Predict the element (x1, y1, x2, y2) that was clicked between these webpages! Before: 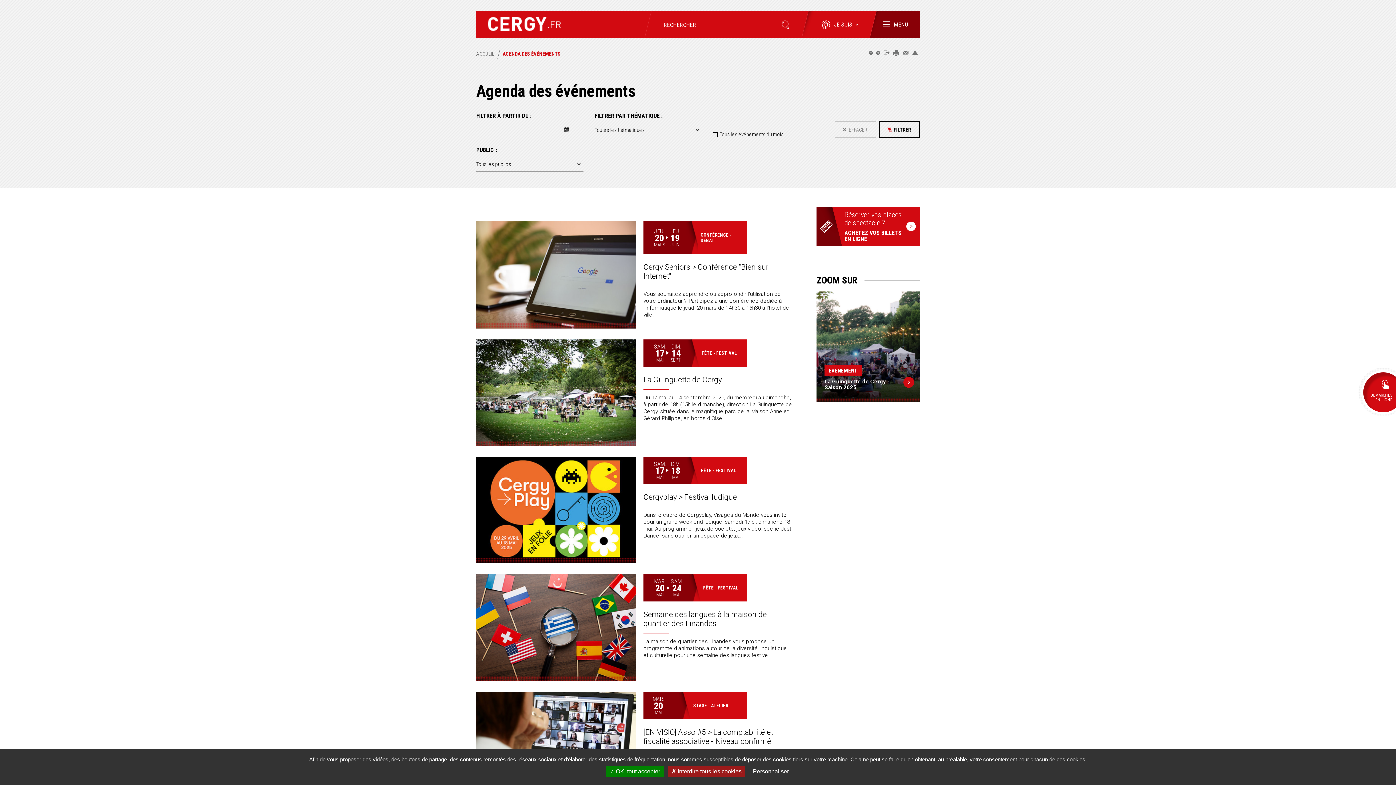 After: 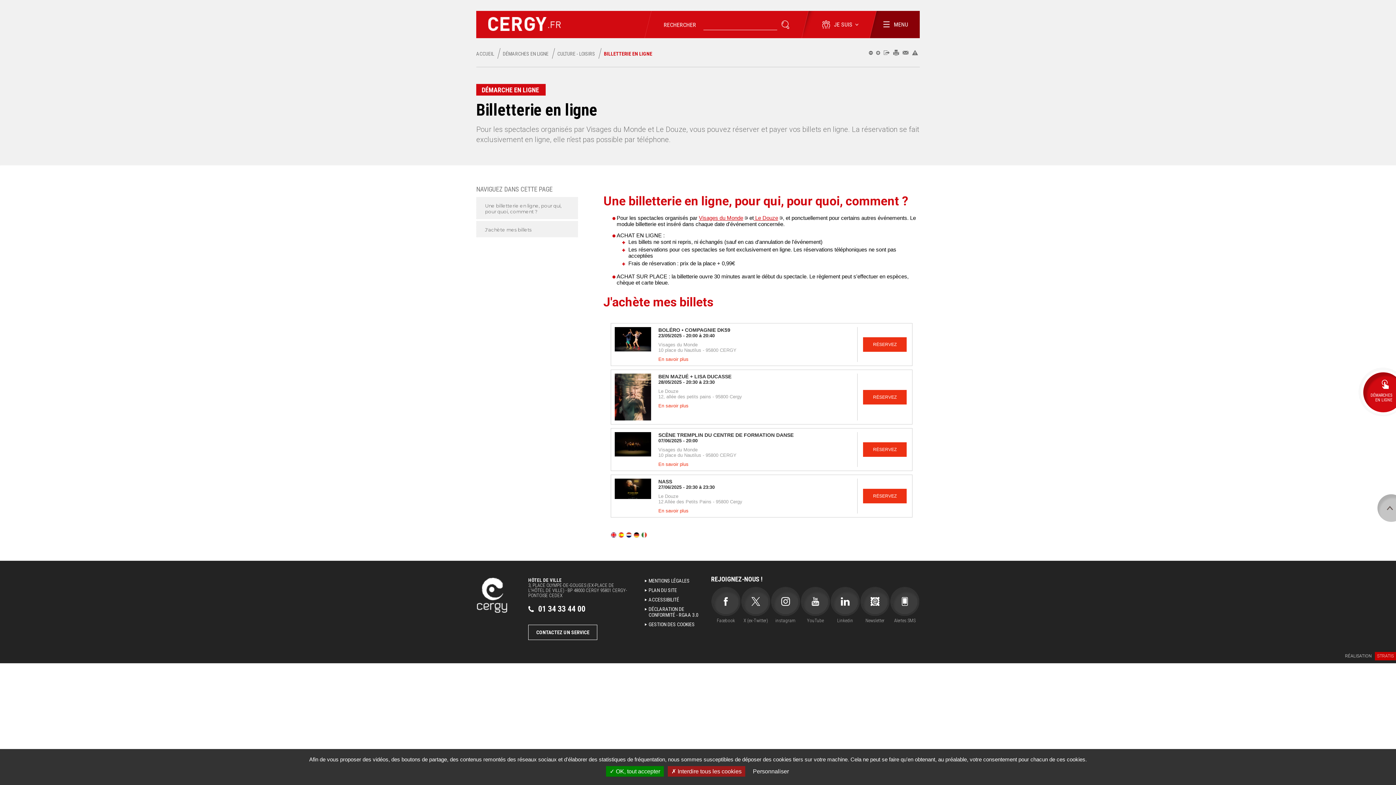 Action: bbox: (816, 207, 920, 245) label: Réserver vos places de spectacle ?
ACHETEZ VOS BILLETS EN LIGNE